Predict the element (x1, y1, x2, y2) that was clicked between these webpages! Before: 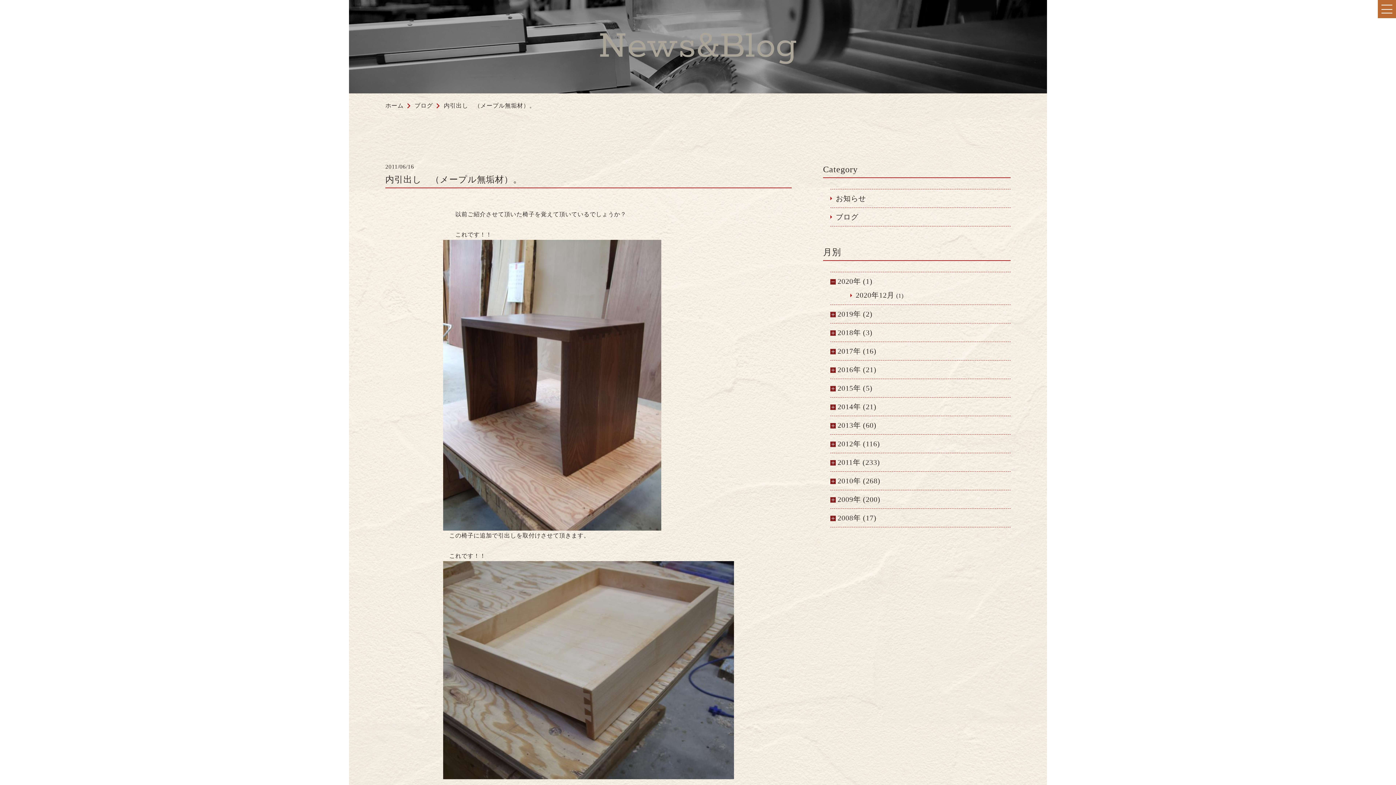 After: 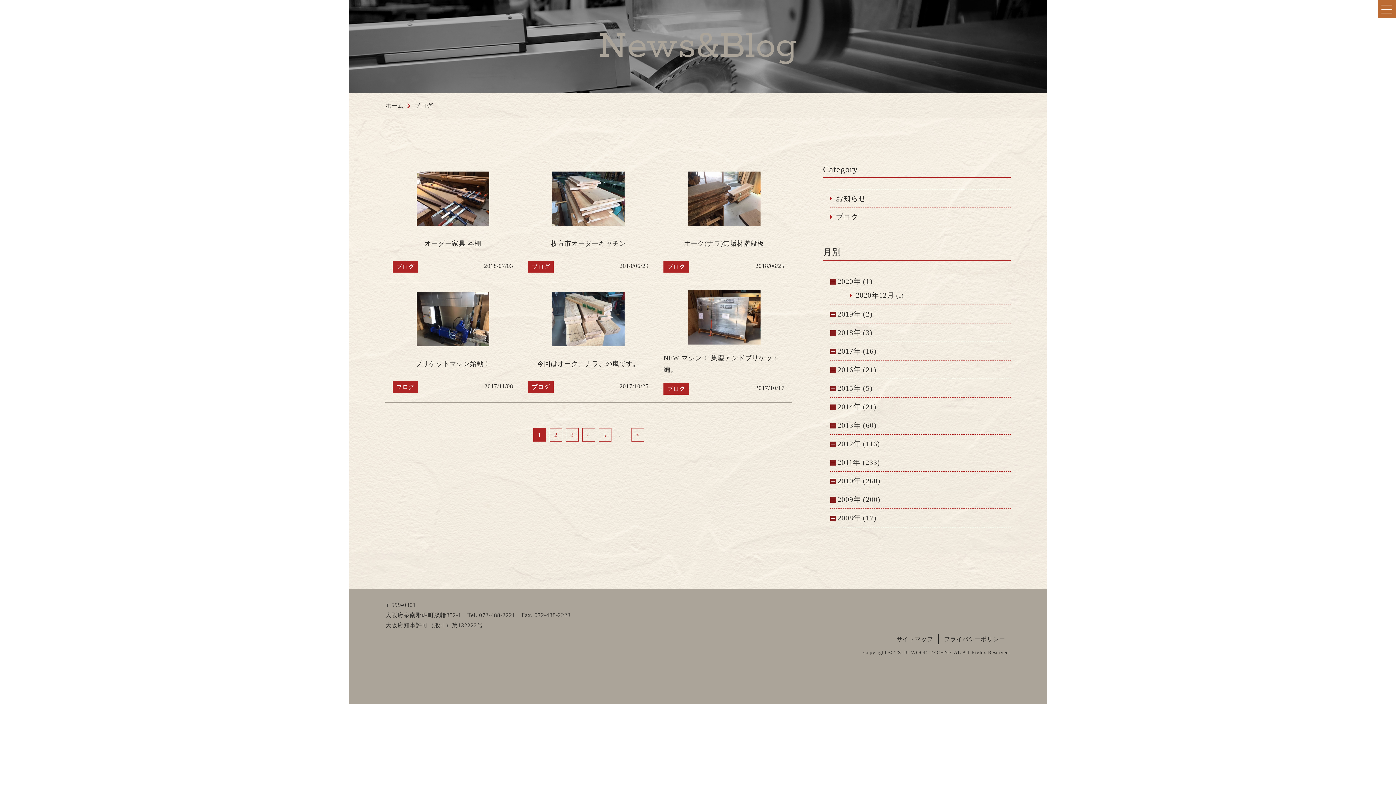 Action: label: ブログ bbox: (414, 100, 433, 110)